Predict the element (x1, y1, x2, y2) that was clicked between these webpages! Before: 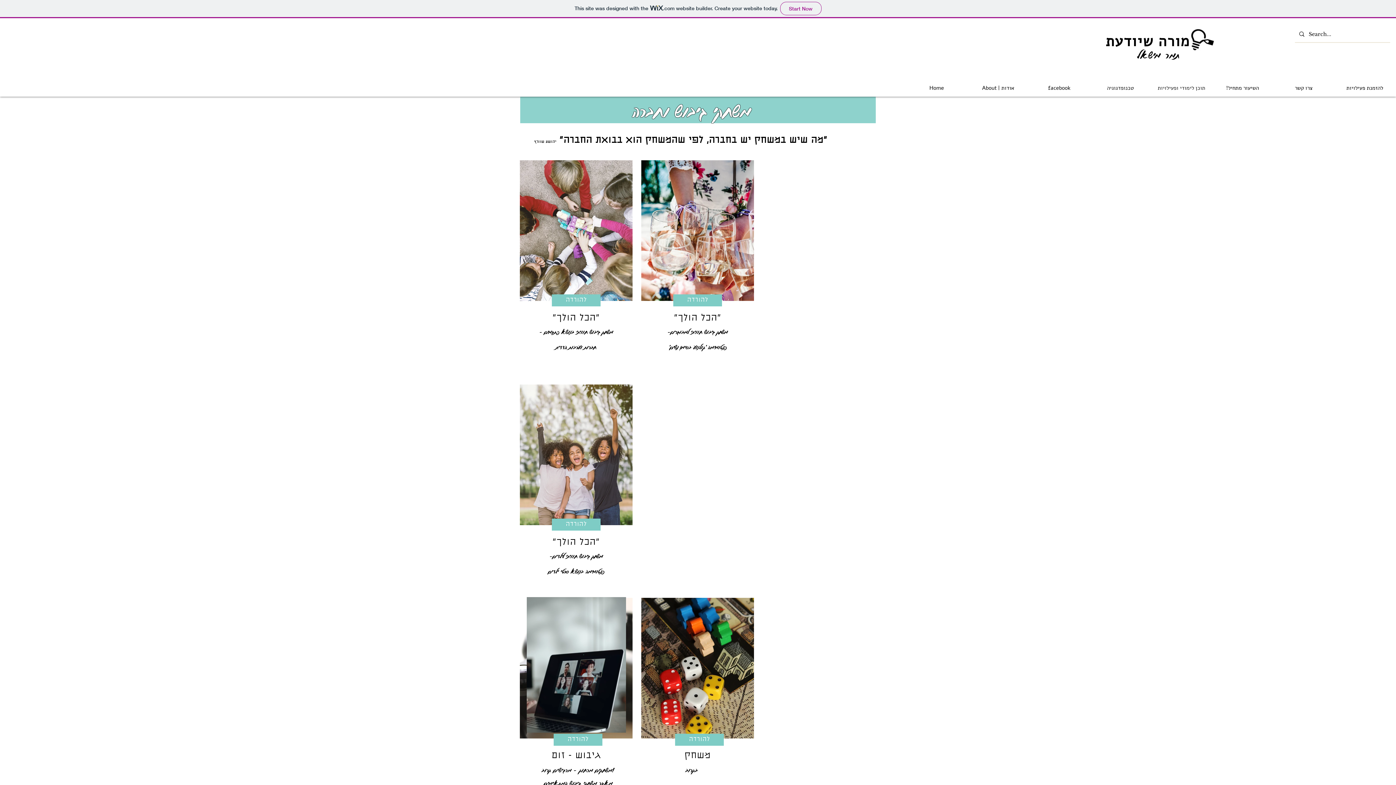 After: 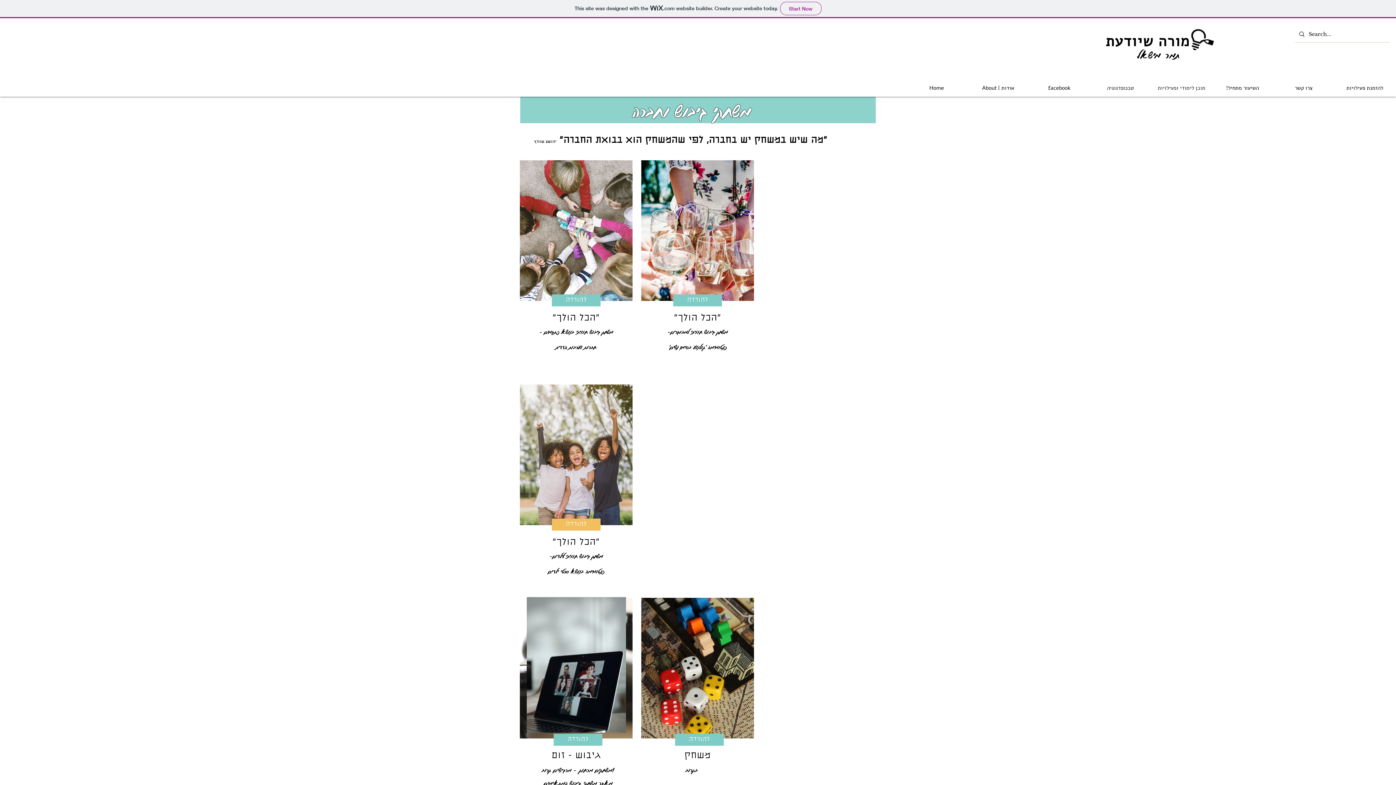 Action: label: להורדה bbox: (552, 518, 600, 530)